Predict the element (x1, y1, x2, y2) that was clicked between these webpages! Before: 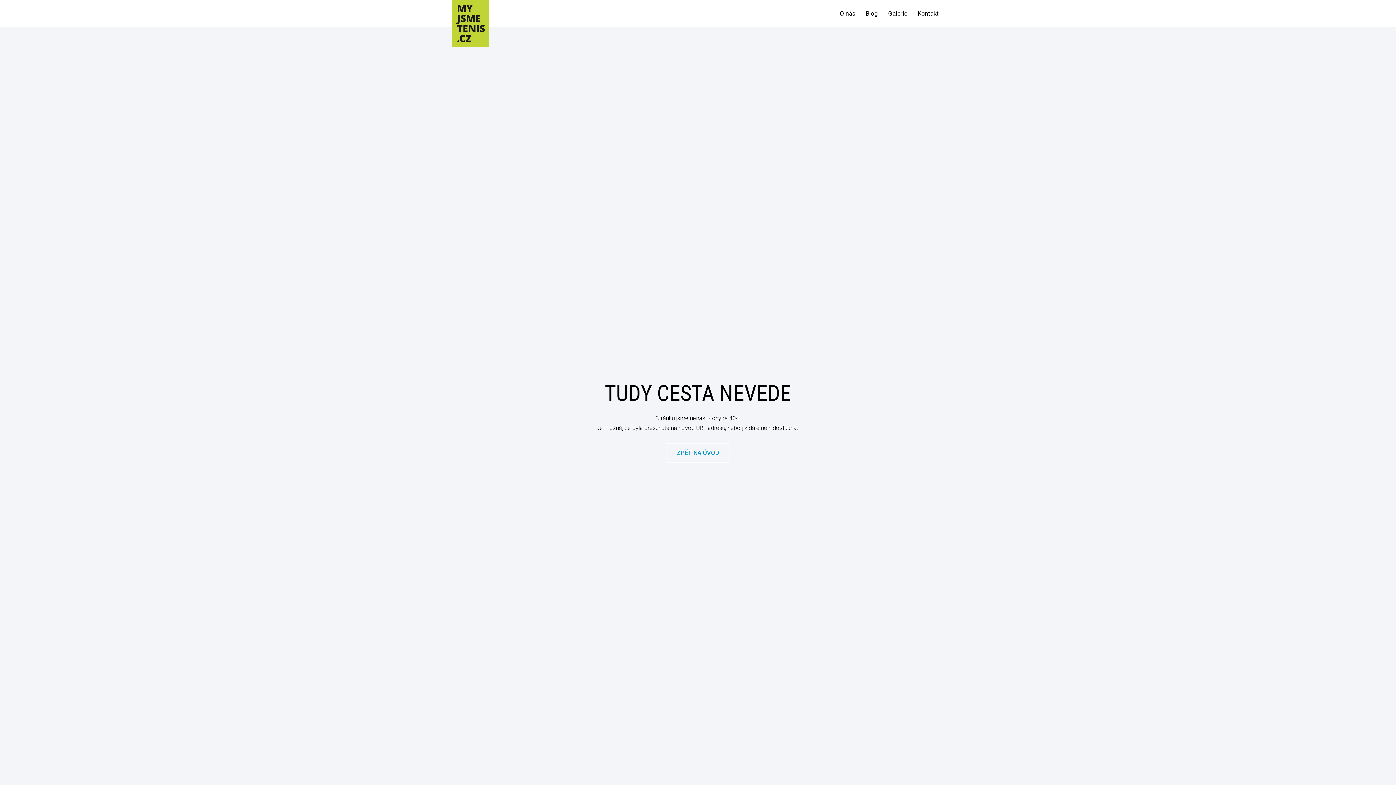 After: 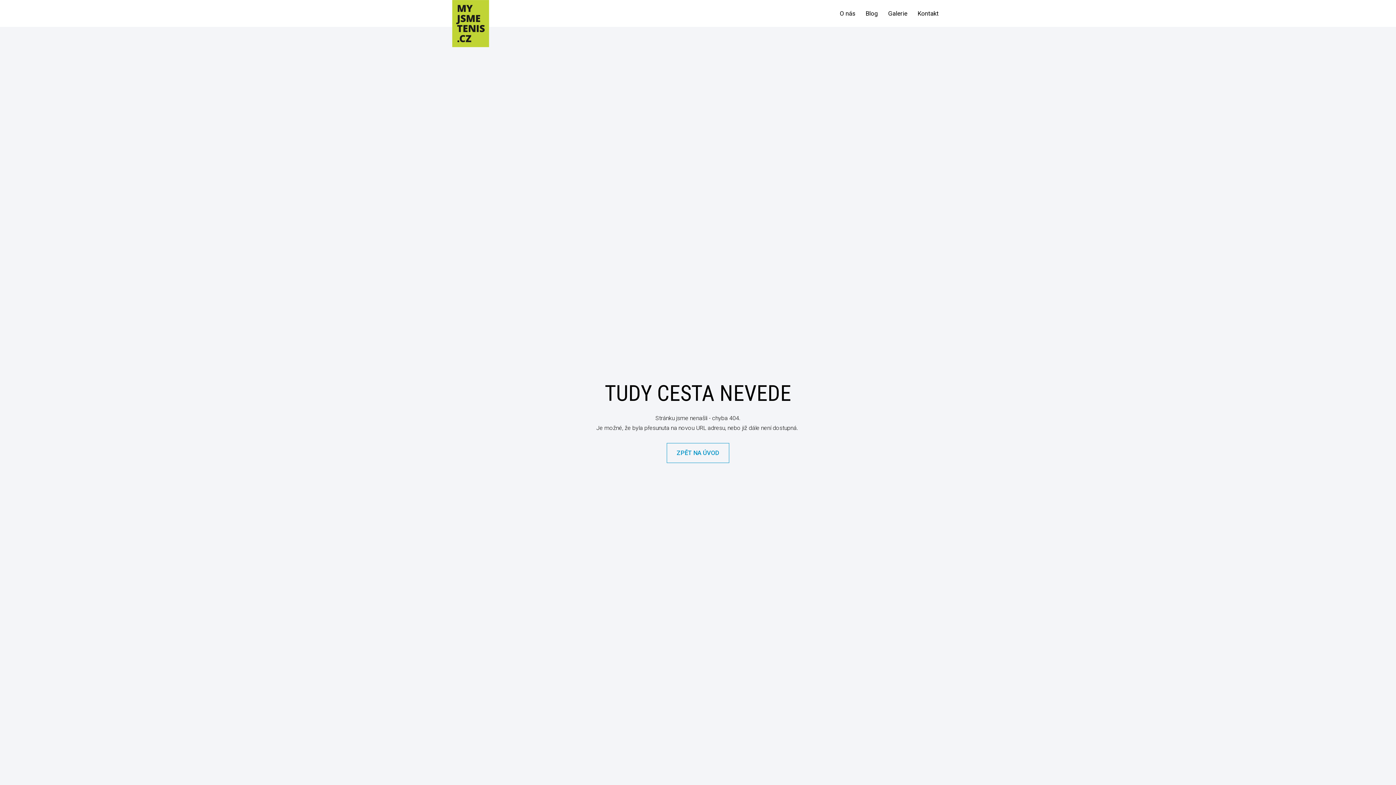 Action: bbox: (912, 5, 944, 21) label: Kontakt